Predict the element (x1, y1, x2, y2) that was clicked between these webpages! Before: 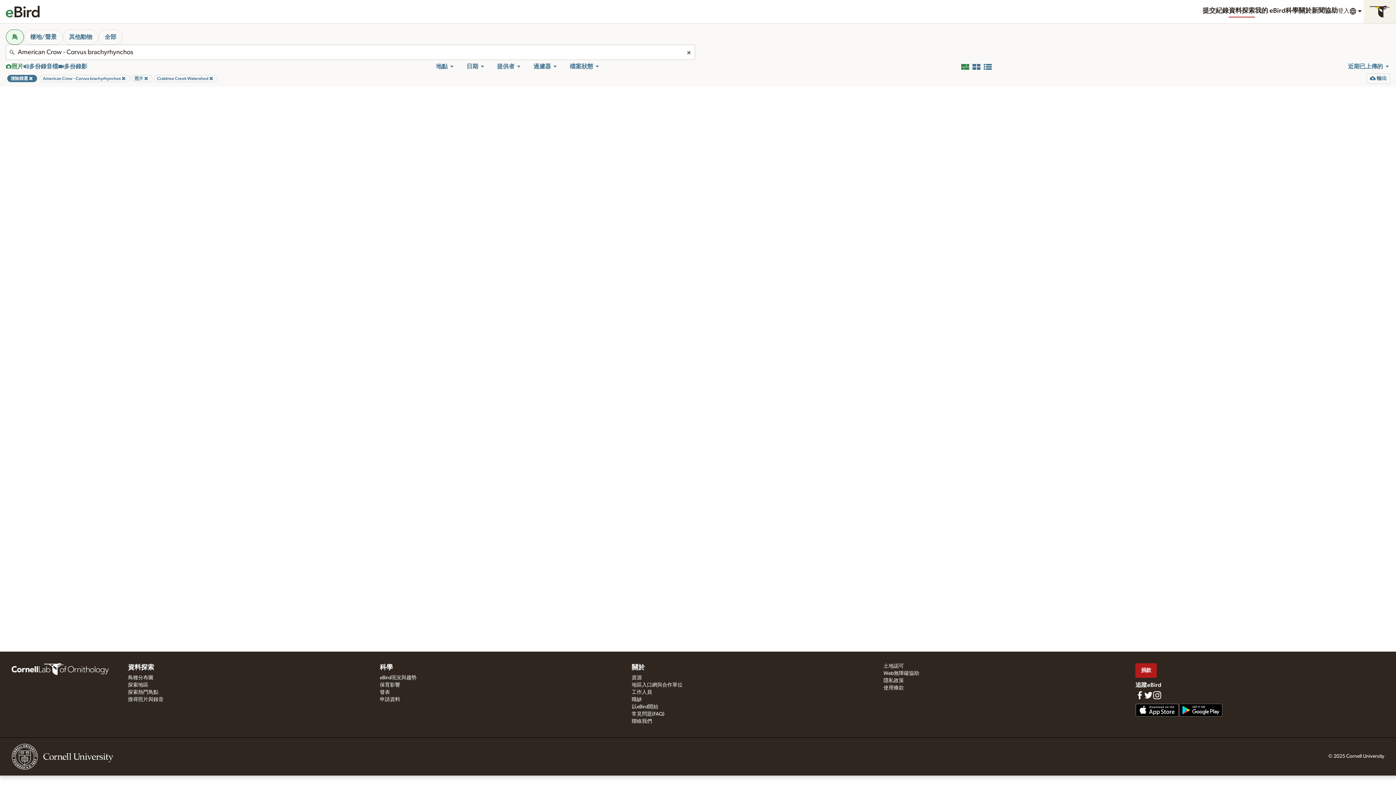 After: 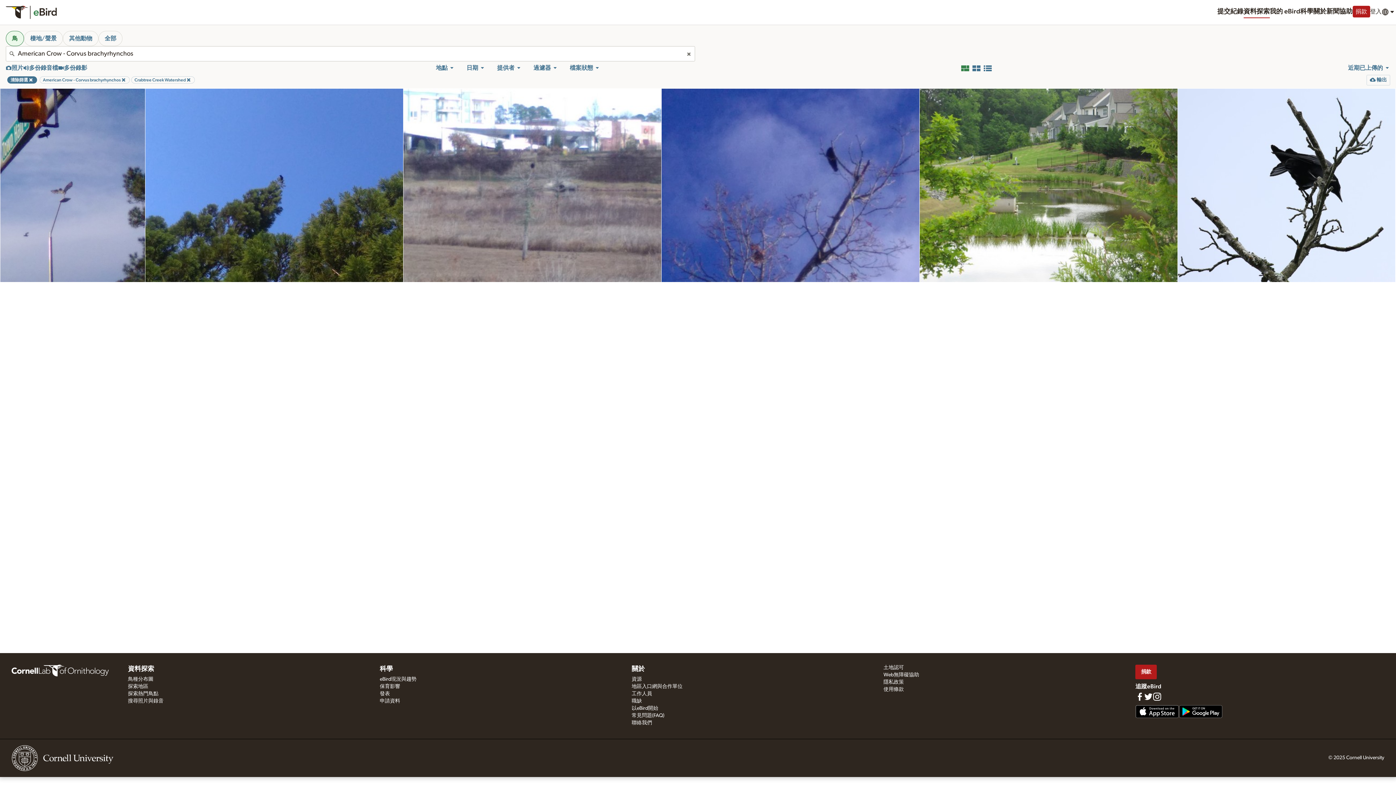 Action: label: 移除過濾器
照片 bbox: (131, 74, 152, 82)